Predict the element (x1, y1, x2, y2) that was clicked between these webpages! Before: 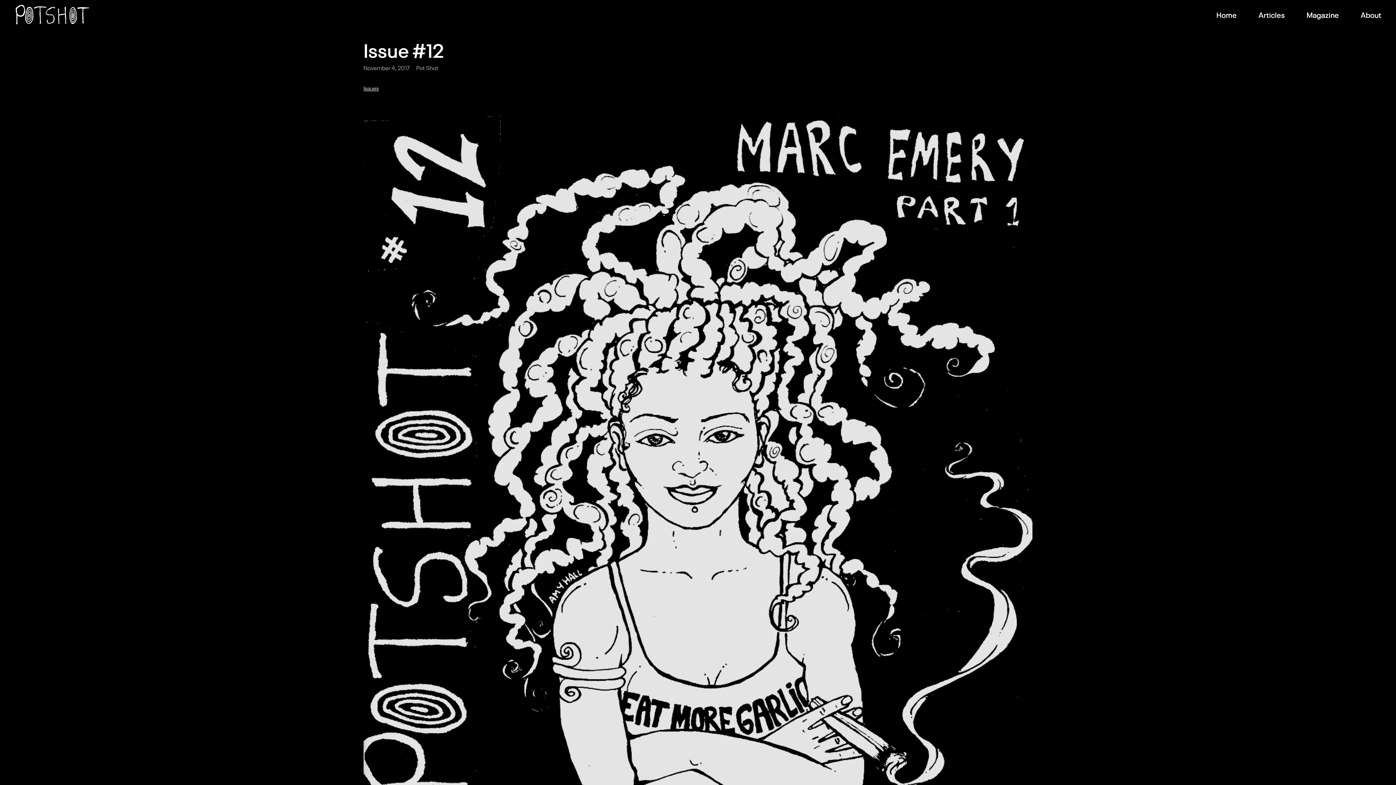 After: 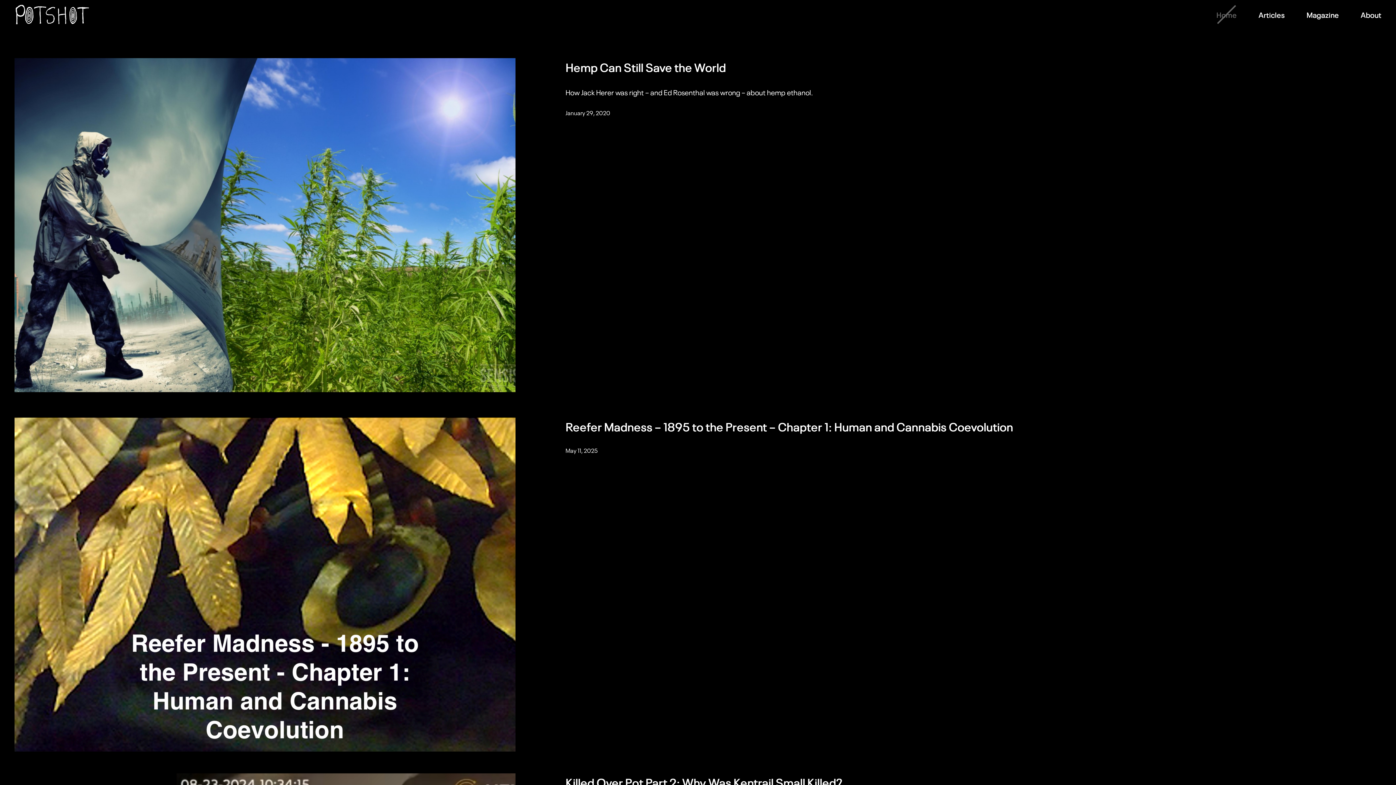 Action: bbox: (14, 3, 90, 25)